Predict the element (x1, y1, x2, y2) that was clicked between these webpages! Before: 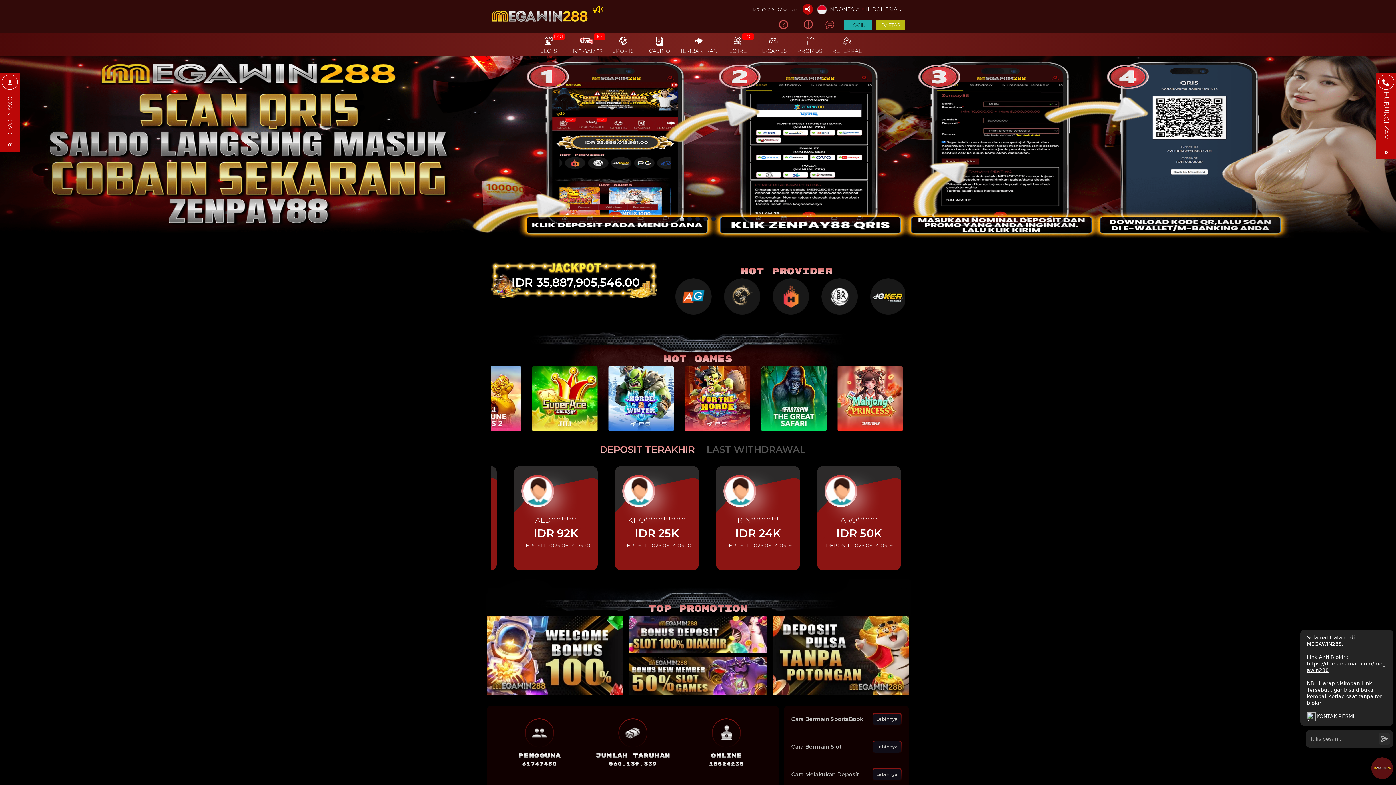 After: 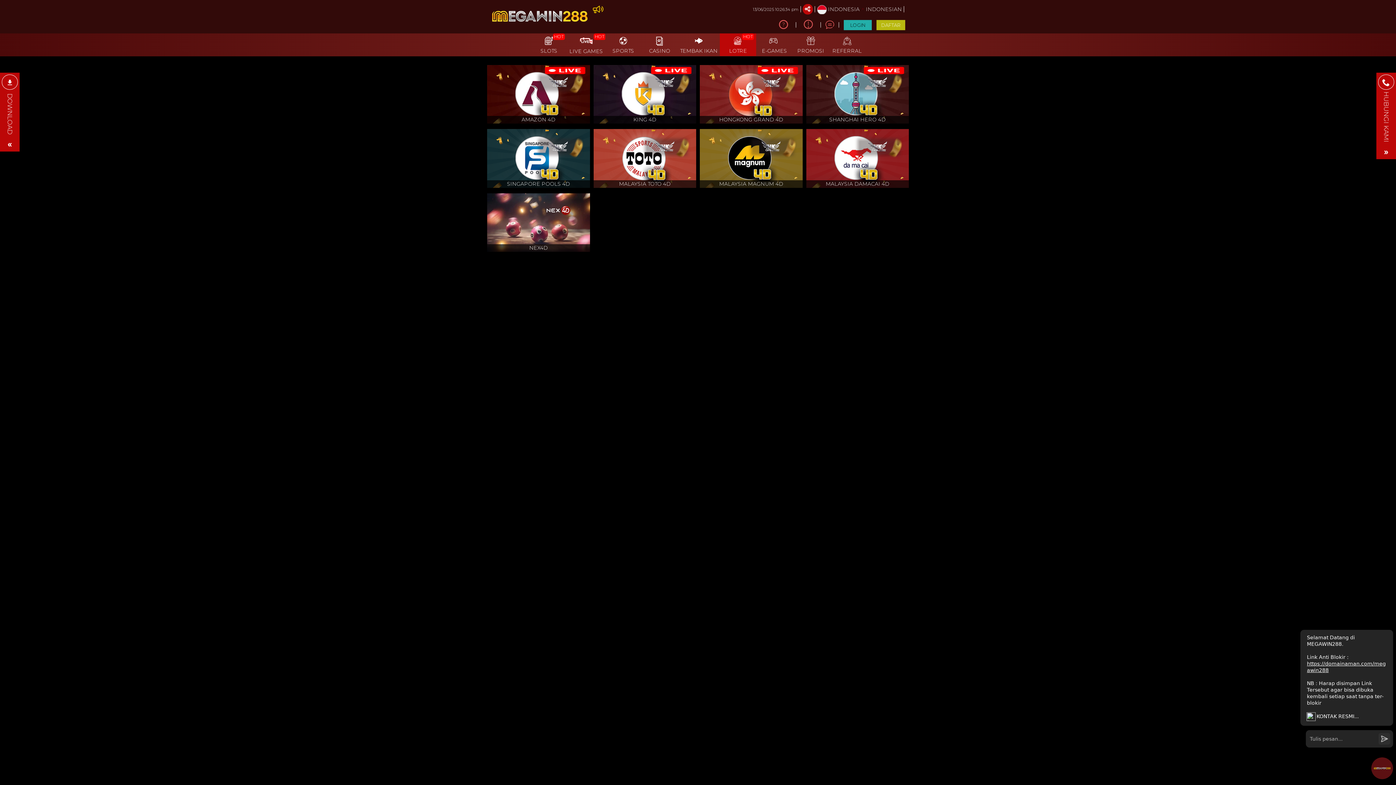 Action: bbox: (720, 33, 756, 55) label: HOT
LOTRE